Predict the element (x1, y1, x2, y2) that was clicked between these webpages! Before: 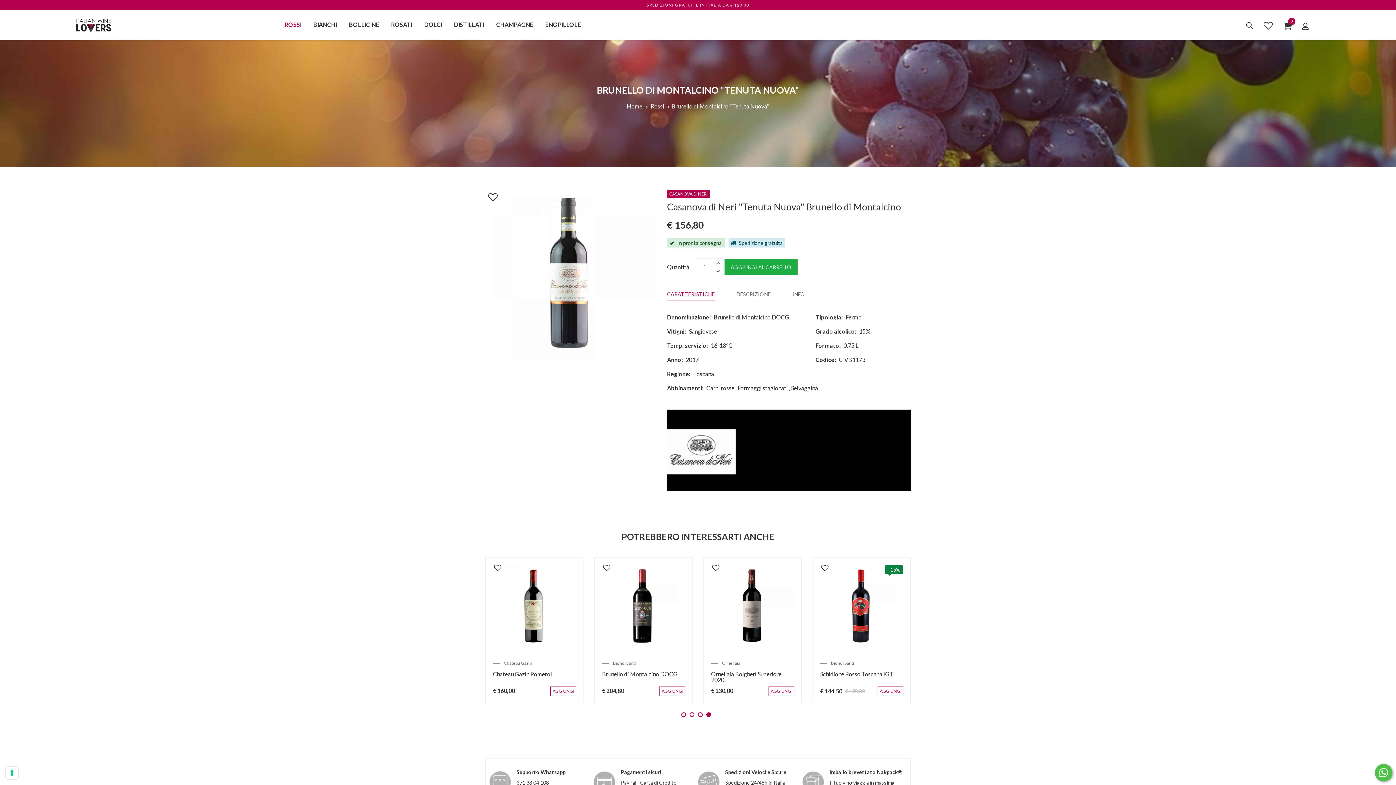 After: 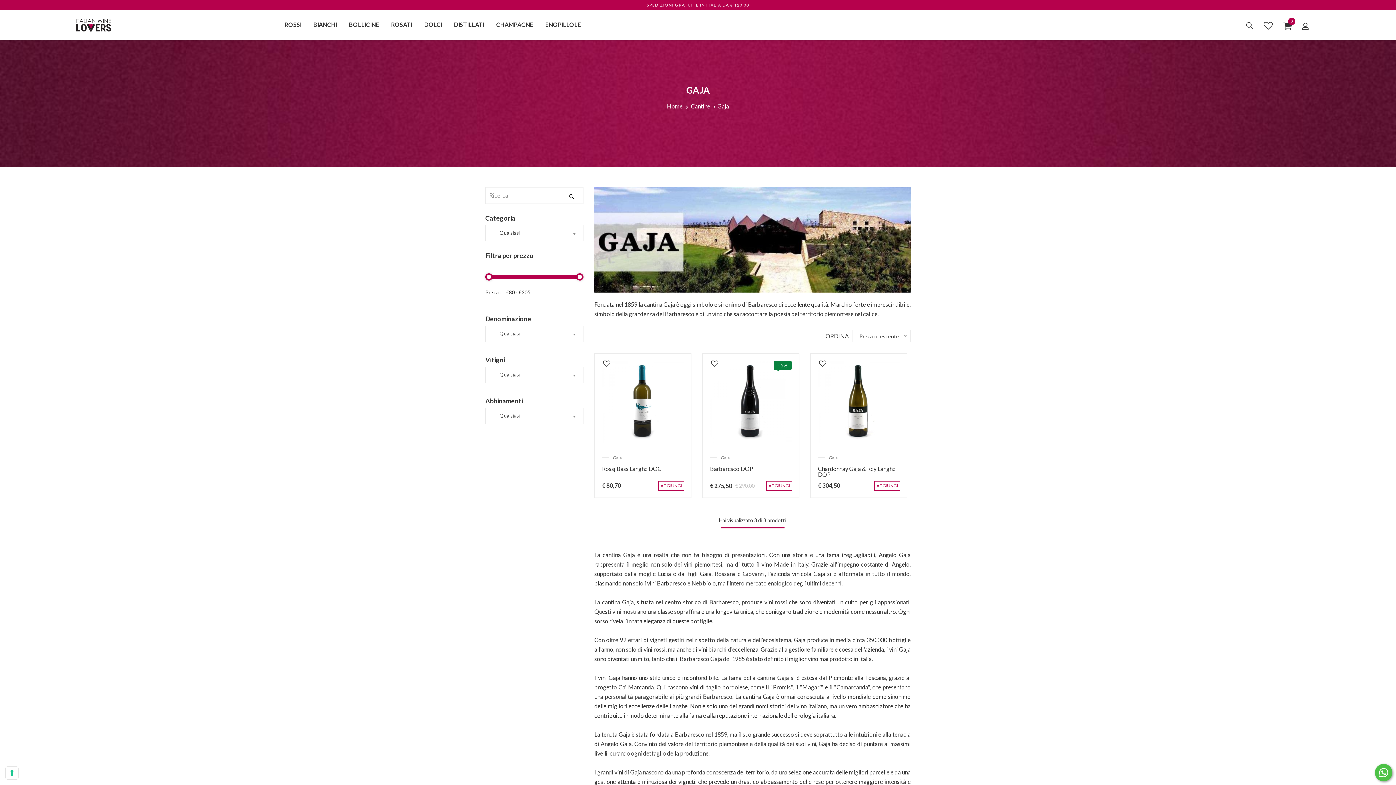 Action: bbox: (831, 659, 903, 668) label: Gaja